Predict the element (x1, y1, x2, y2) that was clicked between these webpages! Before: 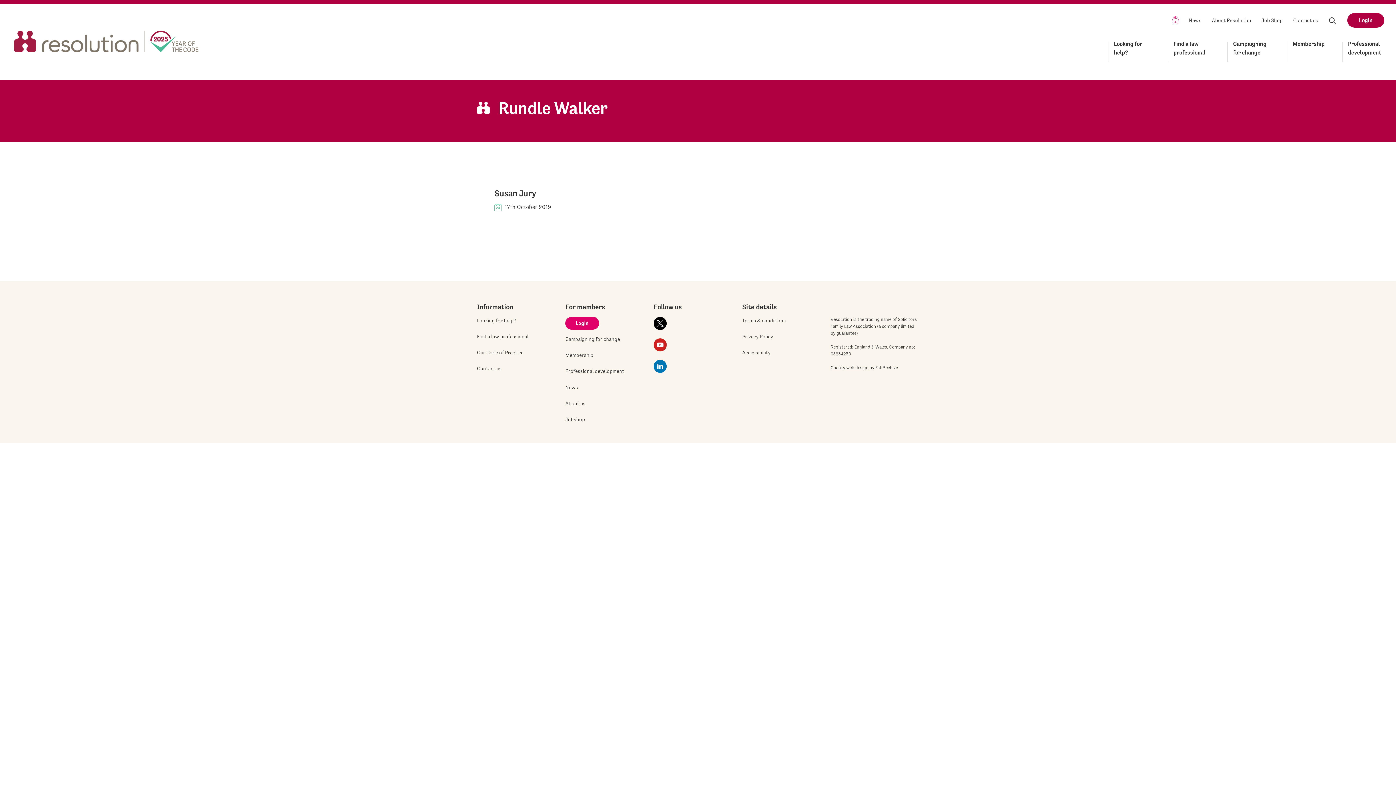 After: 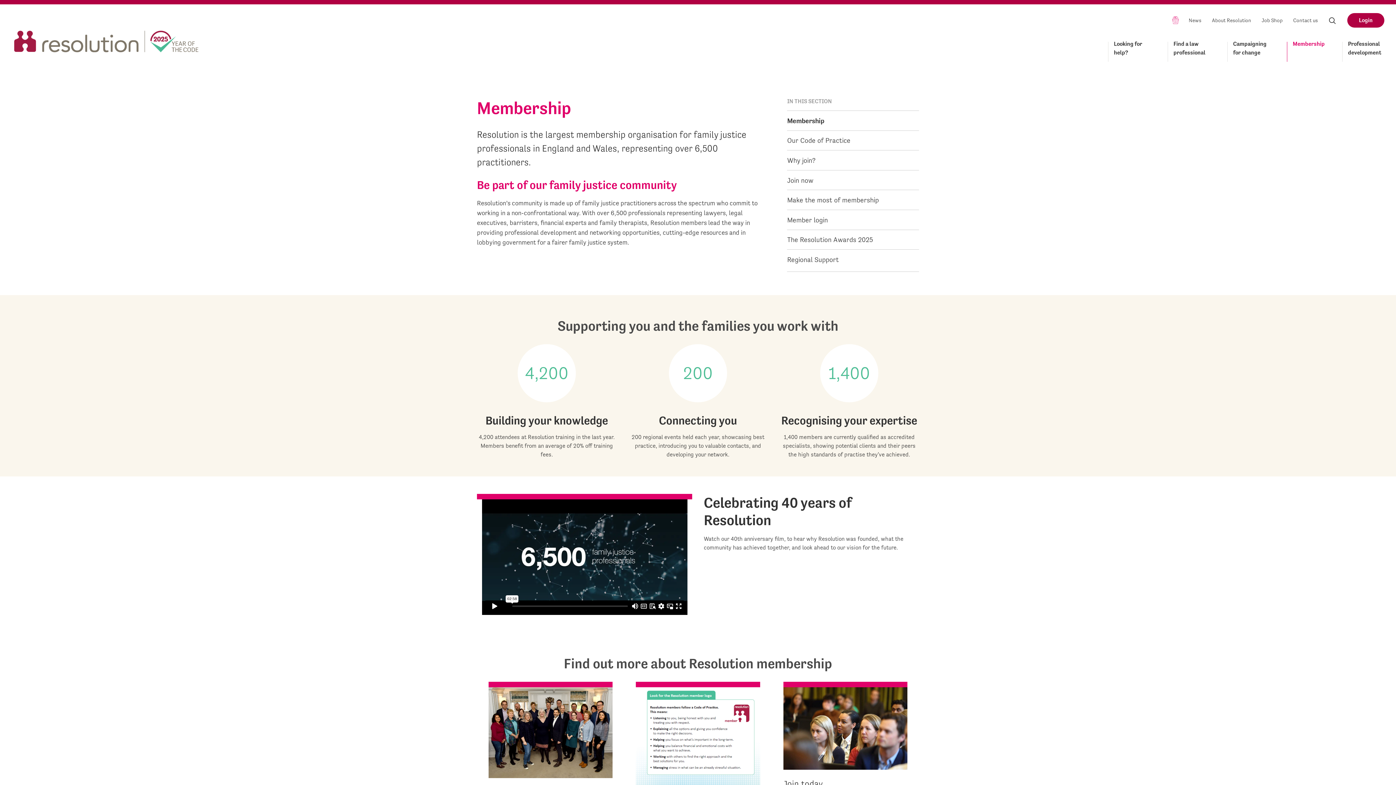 Action: label: Membership bbox: (1293, 39, 1325, 51)